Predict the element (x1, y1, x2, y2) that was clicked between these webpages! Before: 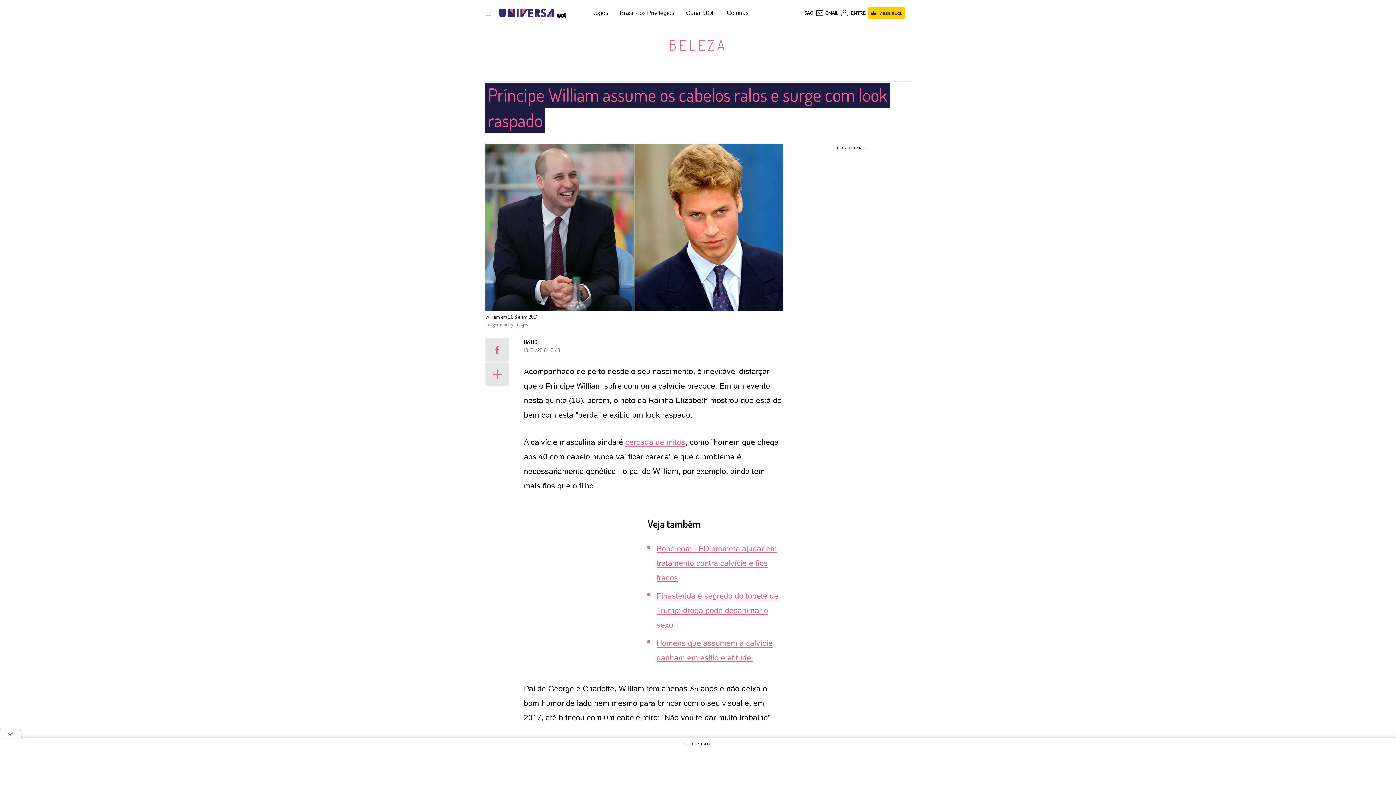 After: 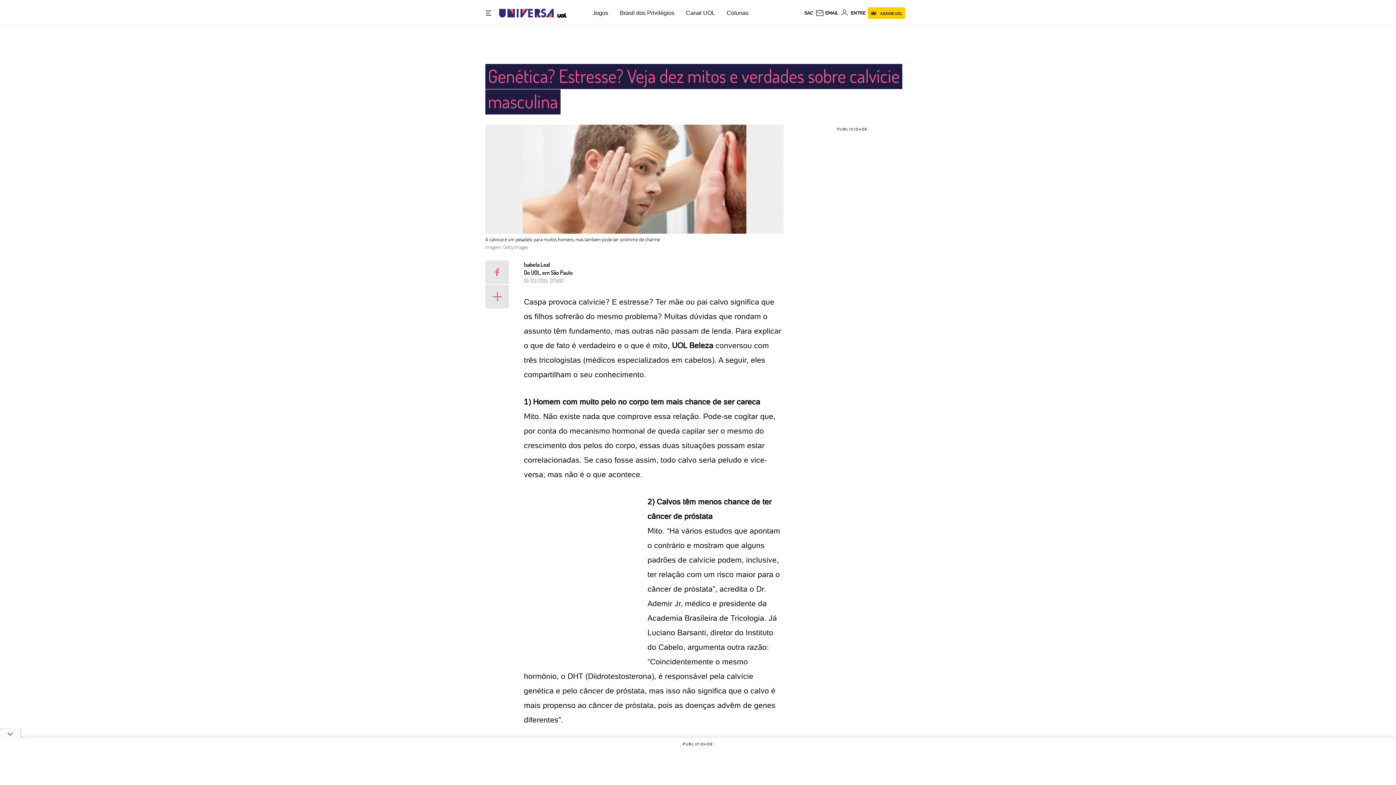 Action: bbox: (625, 437, 685, 446) label: cercada de mitos